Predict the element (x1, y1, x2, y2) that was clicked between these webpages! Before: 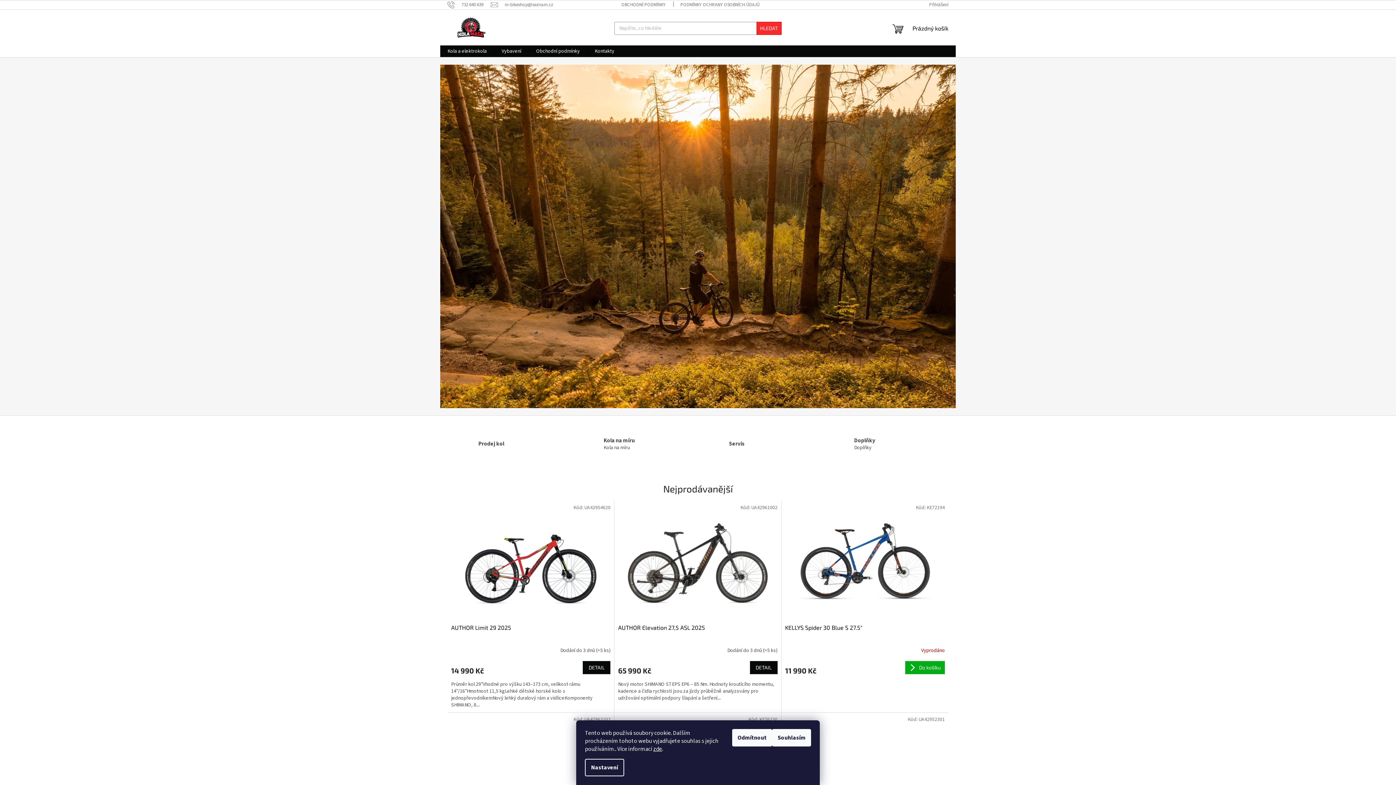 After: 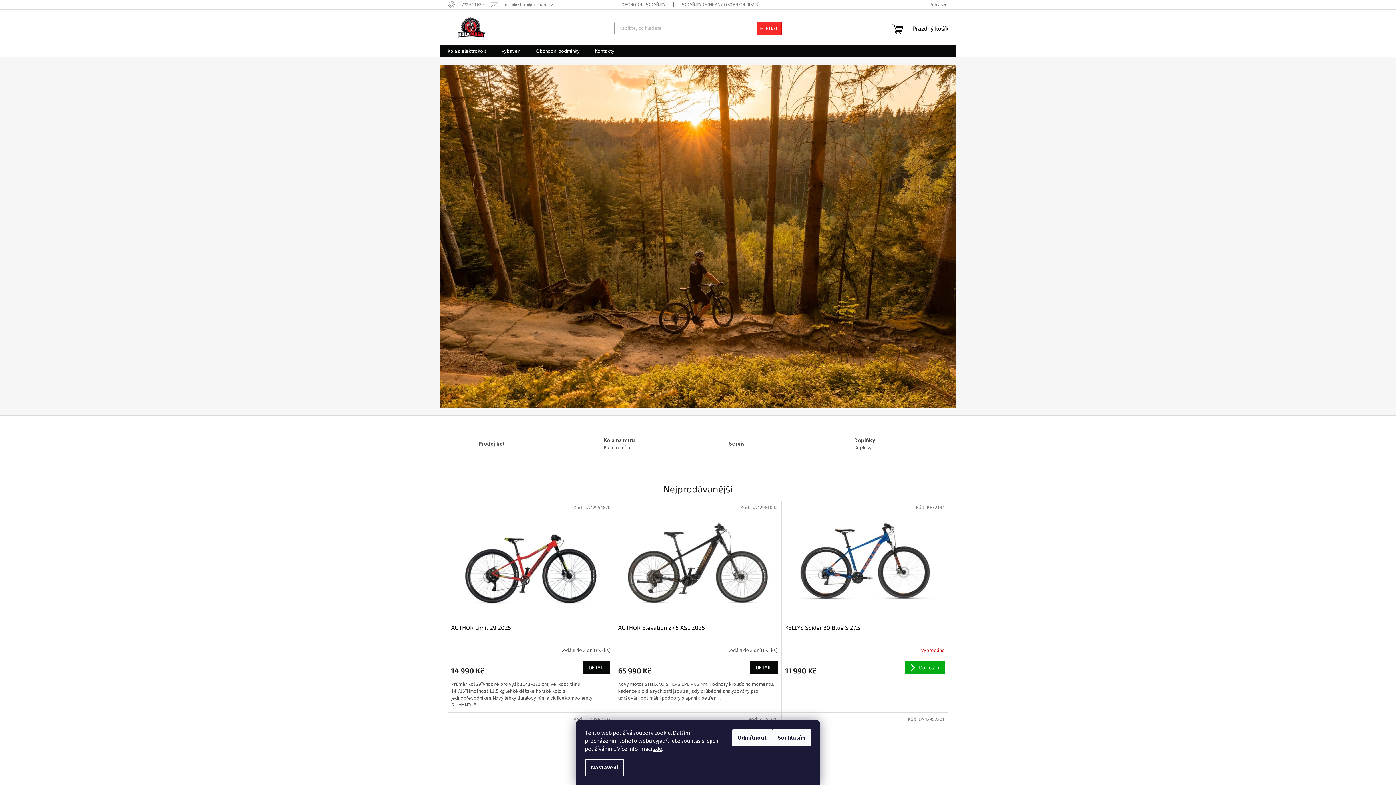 Action: bbox: (447, 16, 495, 38)